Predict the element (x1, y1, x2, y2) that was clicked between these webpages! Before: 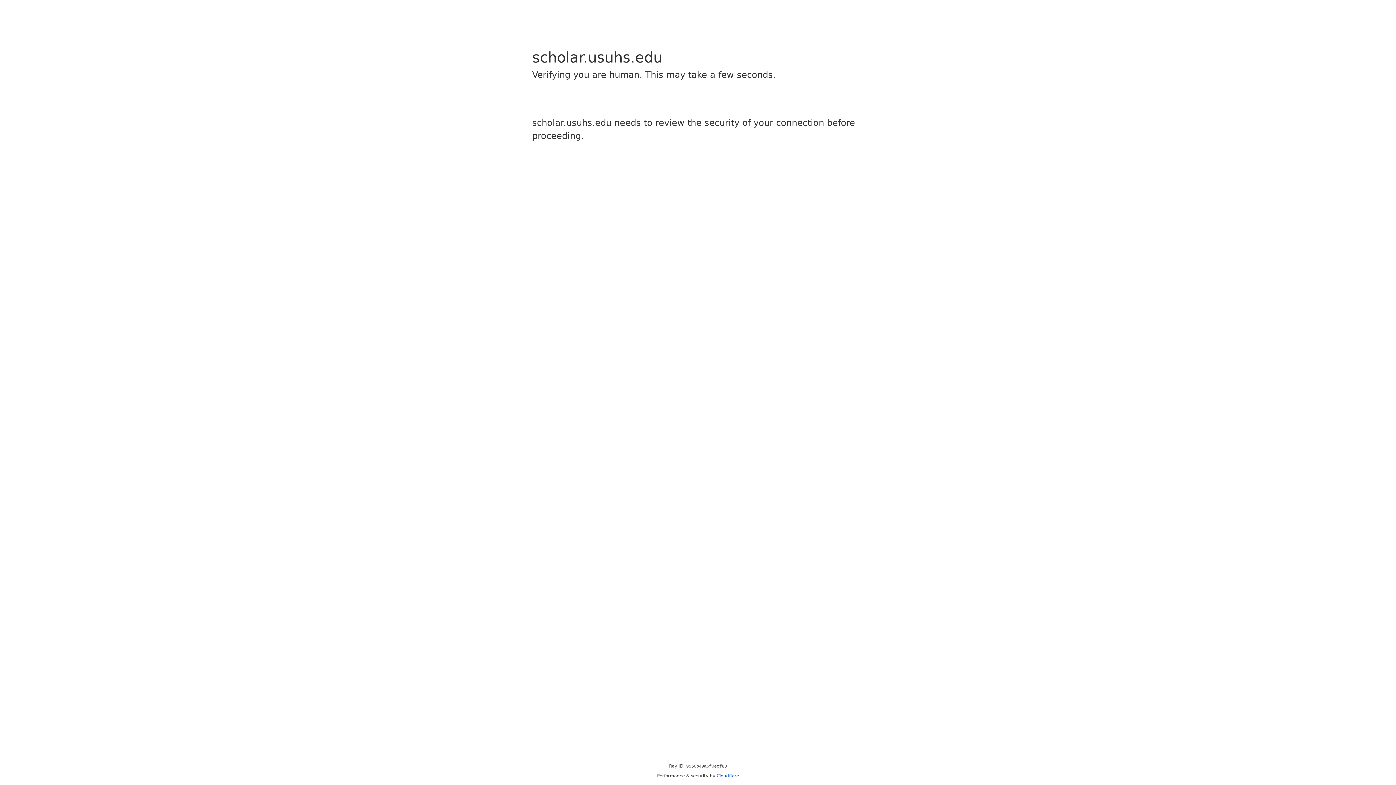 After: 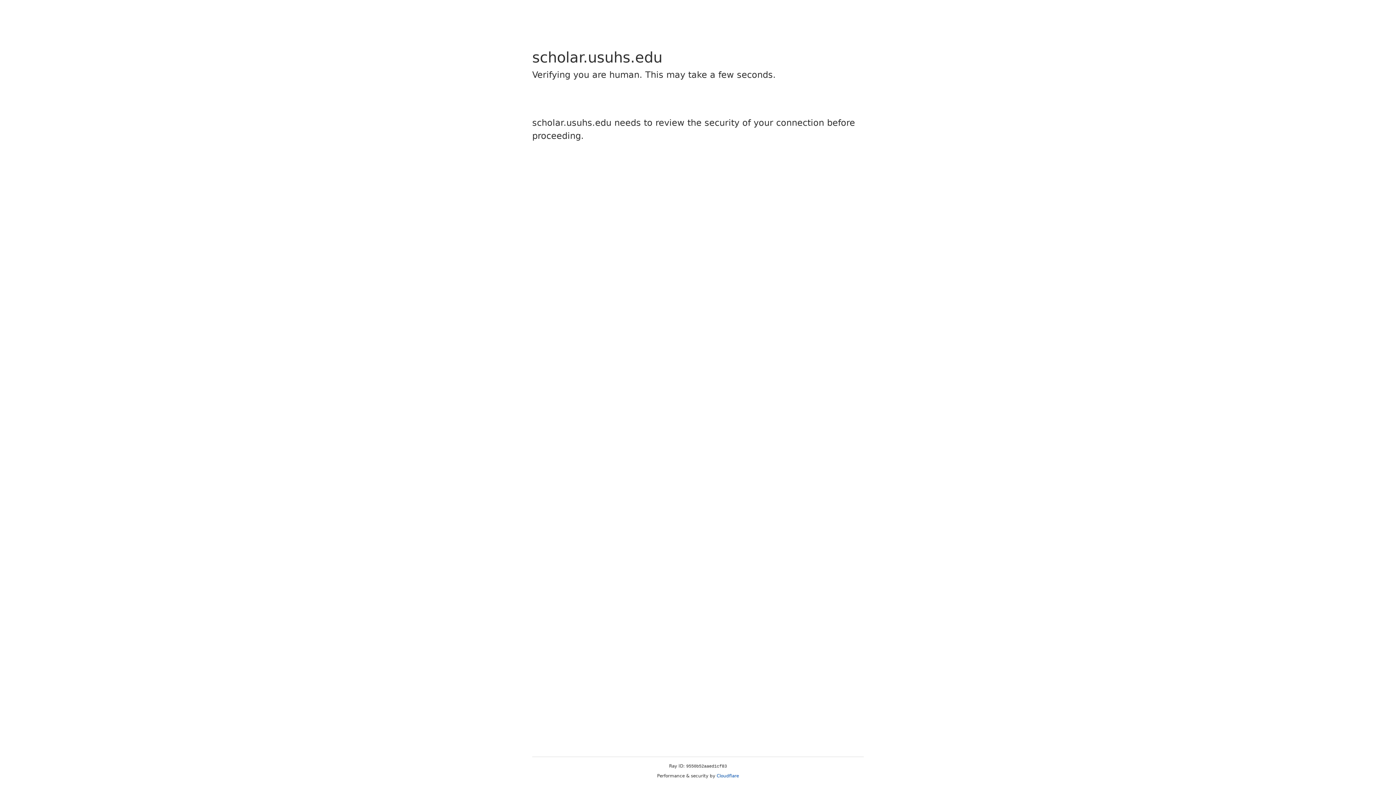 Action: bbox: (716, 773, 739, 778) label: Cloudflare